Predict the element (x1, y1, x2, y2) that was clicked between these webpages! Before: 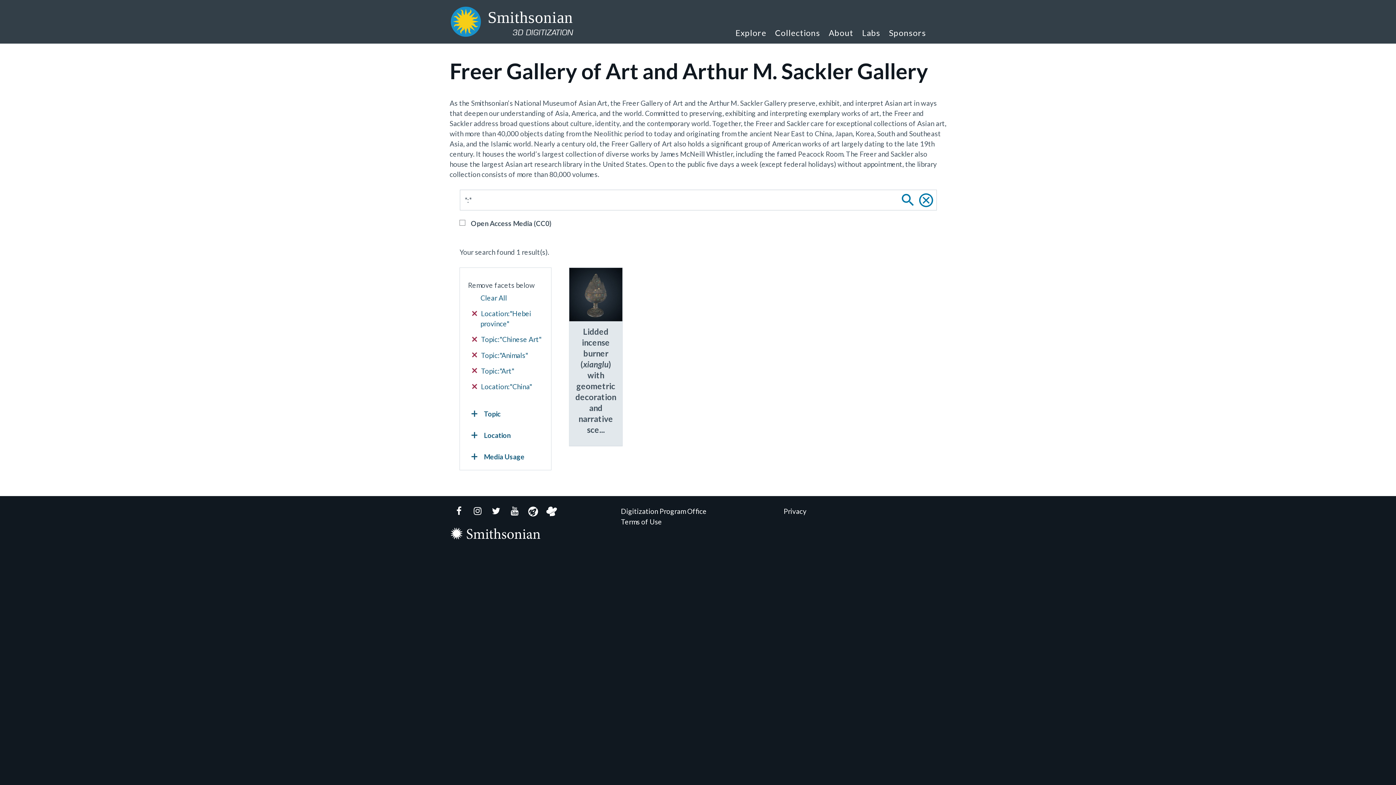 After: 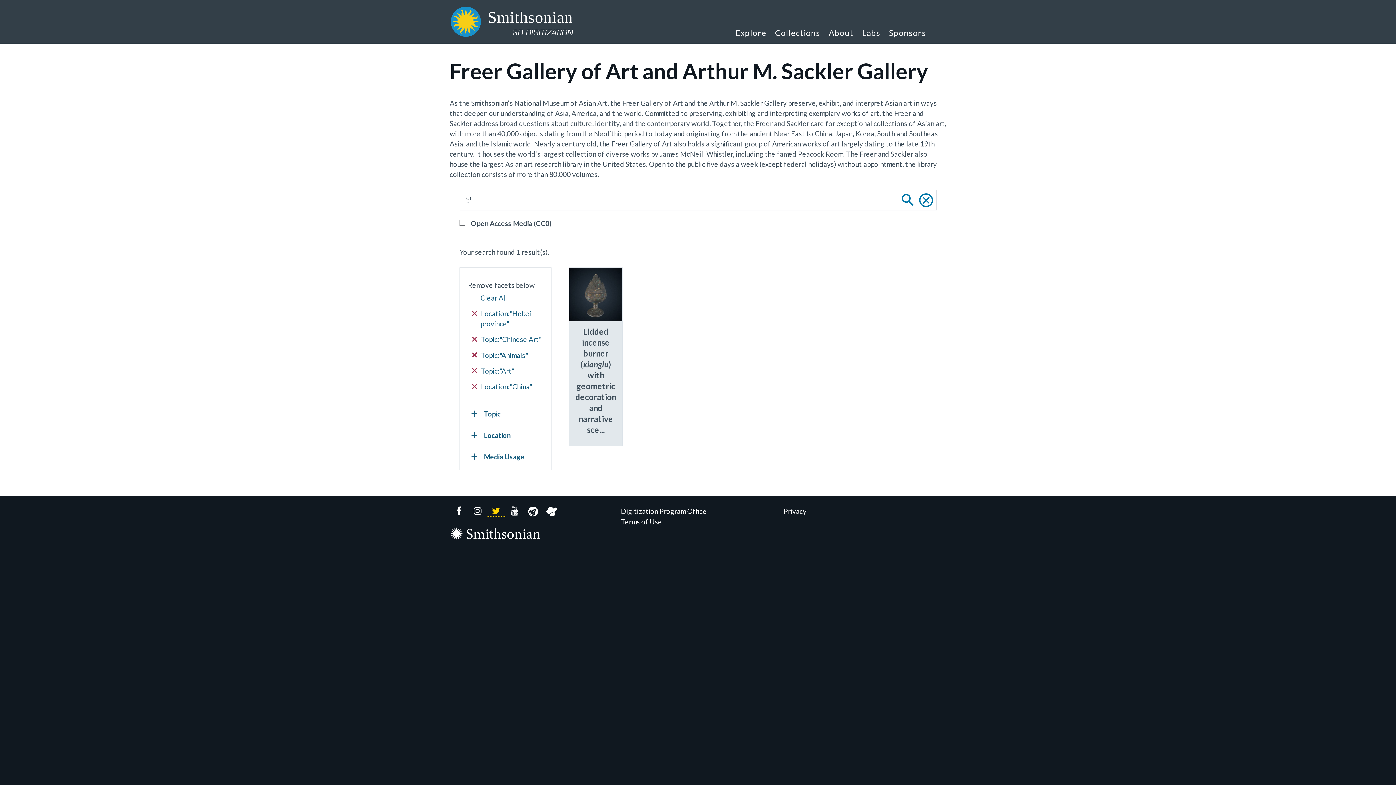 Action: label: Twitter bbox: (486, 506, 505, 517)